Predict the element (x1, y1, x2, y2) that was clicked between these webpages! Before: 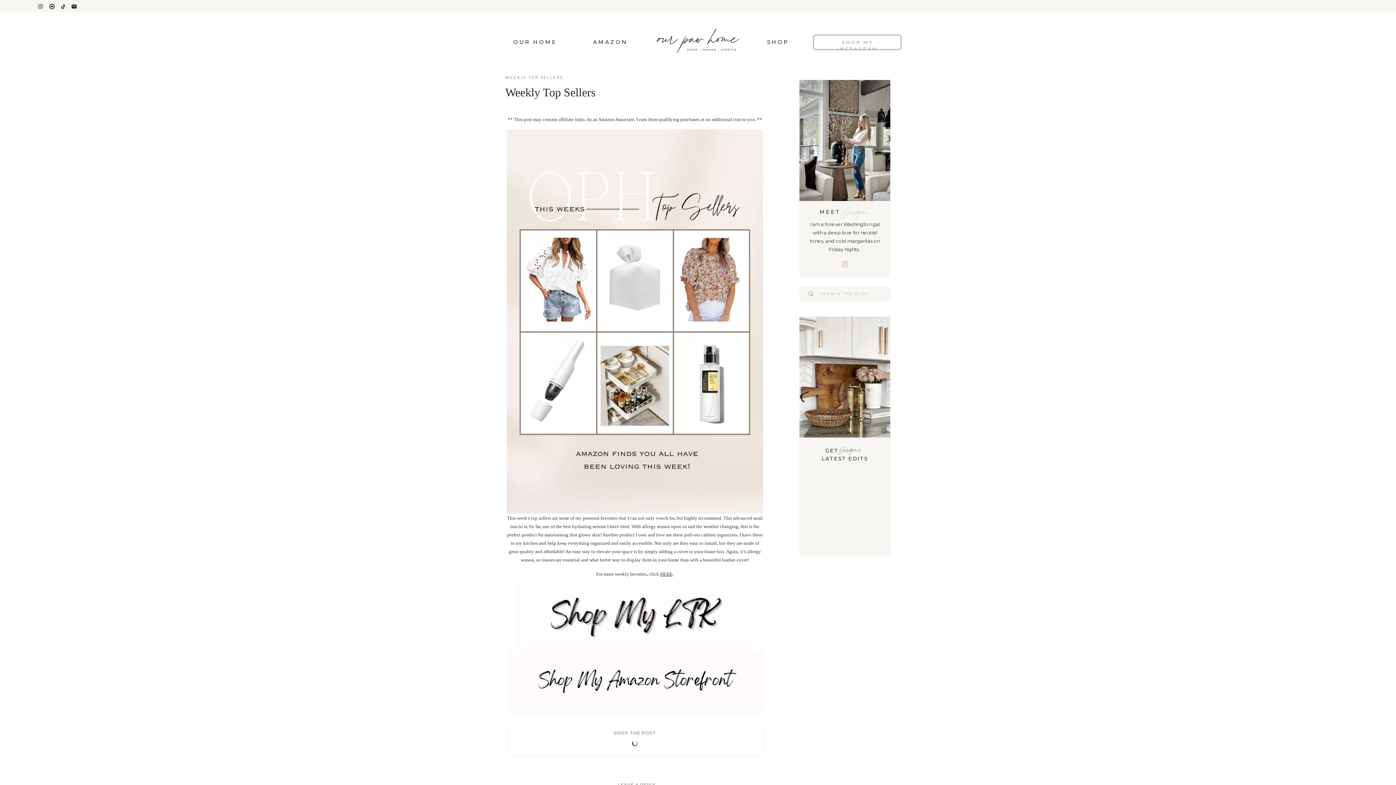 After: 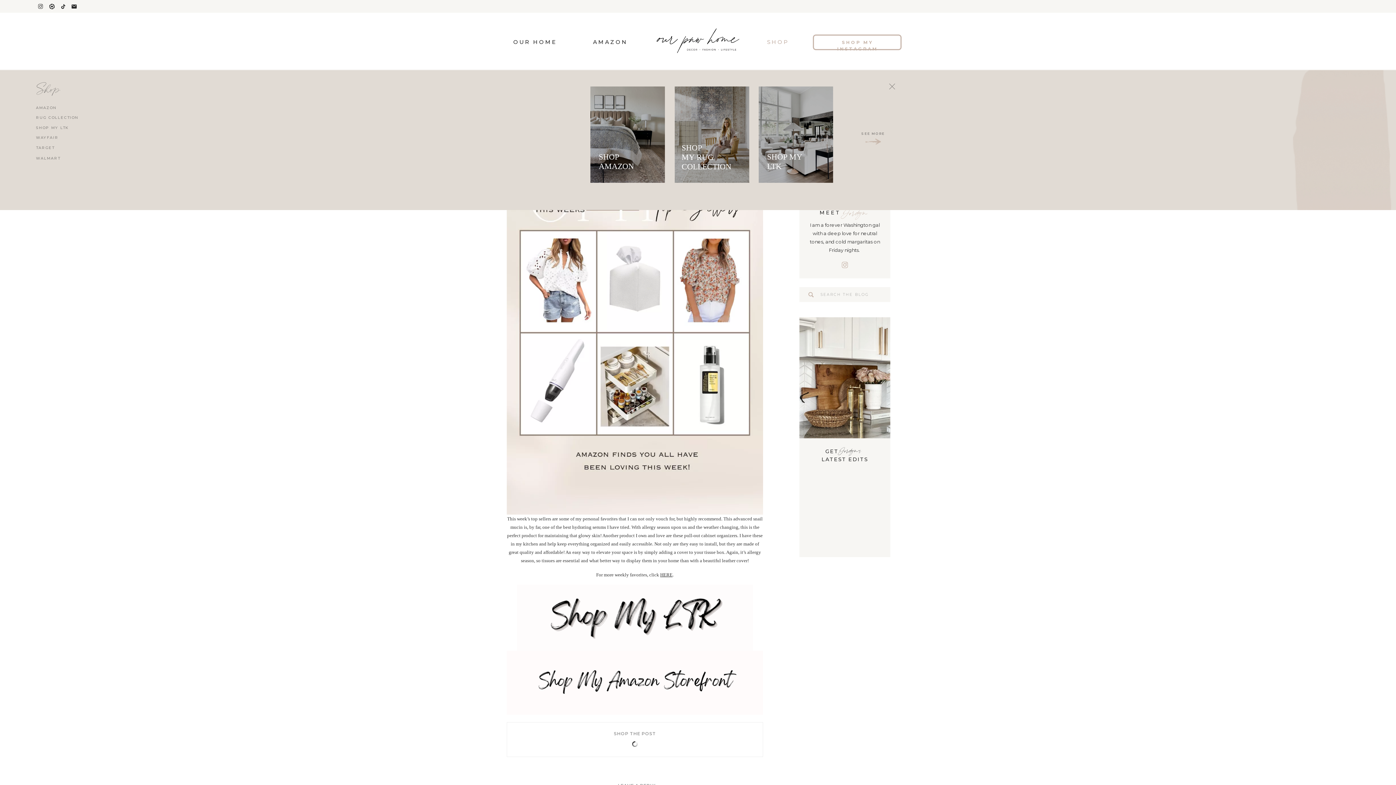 Action: bbox: (762, 38, 793, 46) label: SHOP
